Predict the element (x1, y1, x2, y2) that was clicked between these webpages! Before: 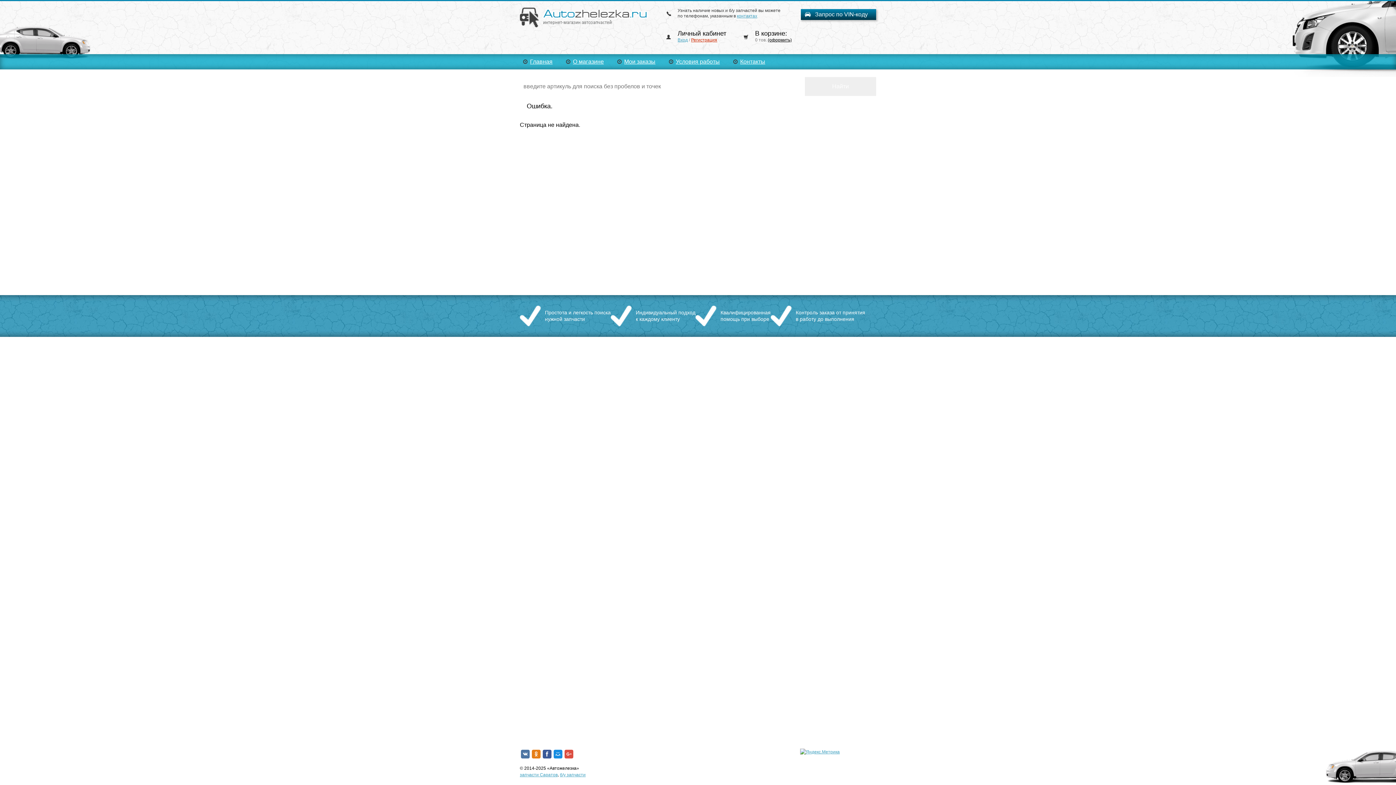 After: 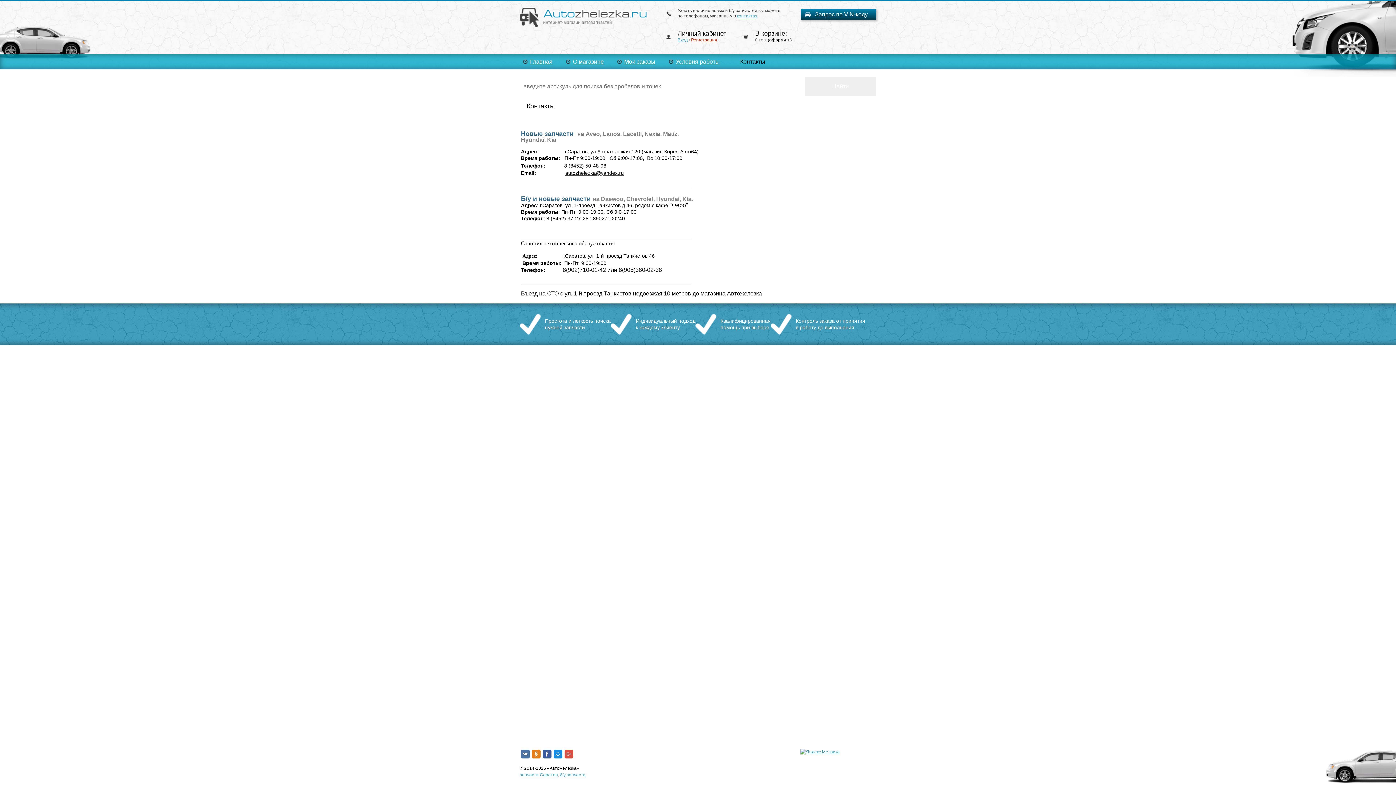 Action: bbox: (737, 13, 757, 18) label: контактах